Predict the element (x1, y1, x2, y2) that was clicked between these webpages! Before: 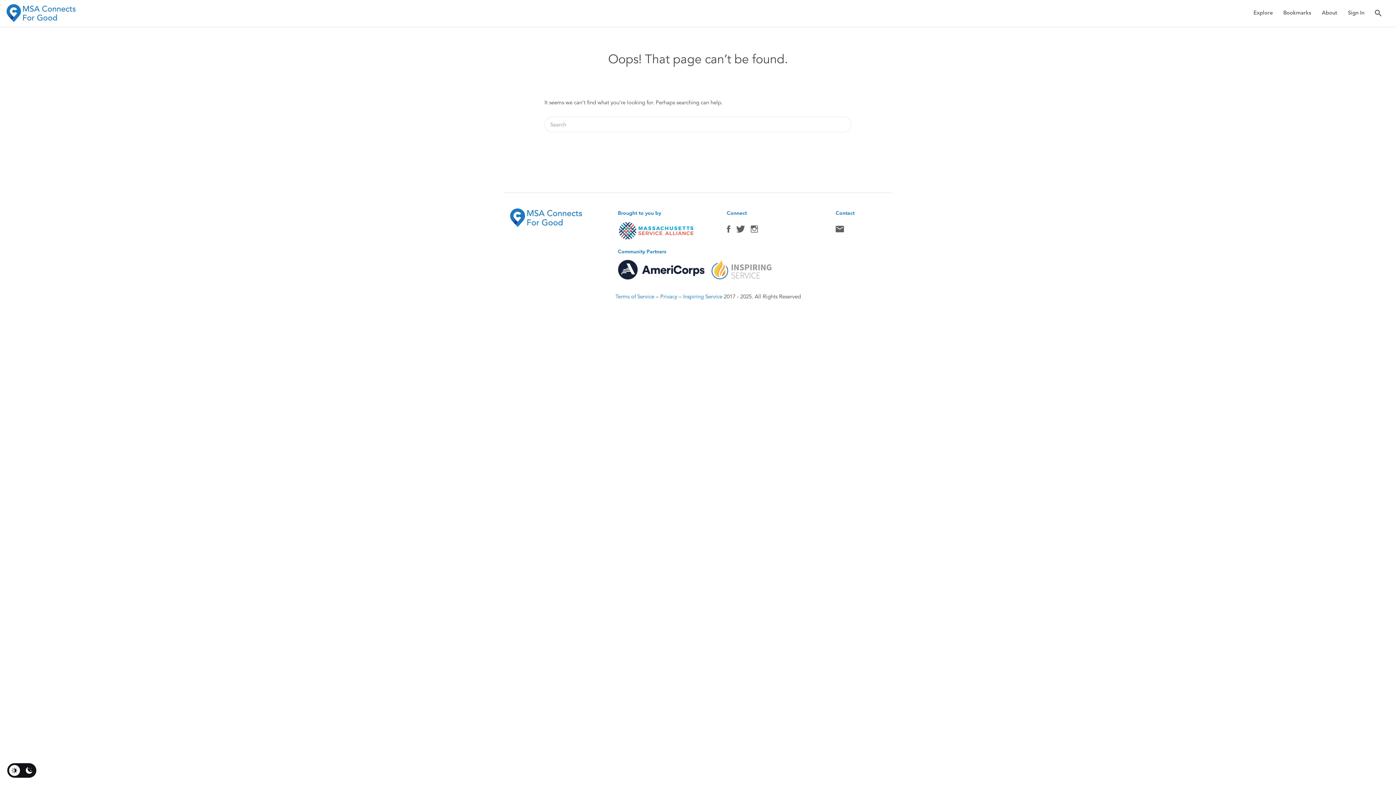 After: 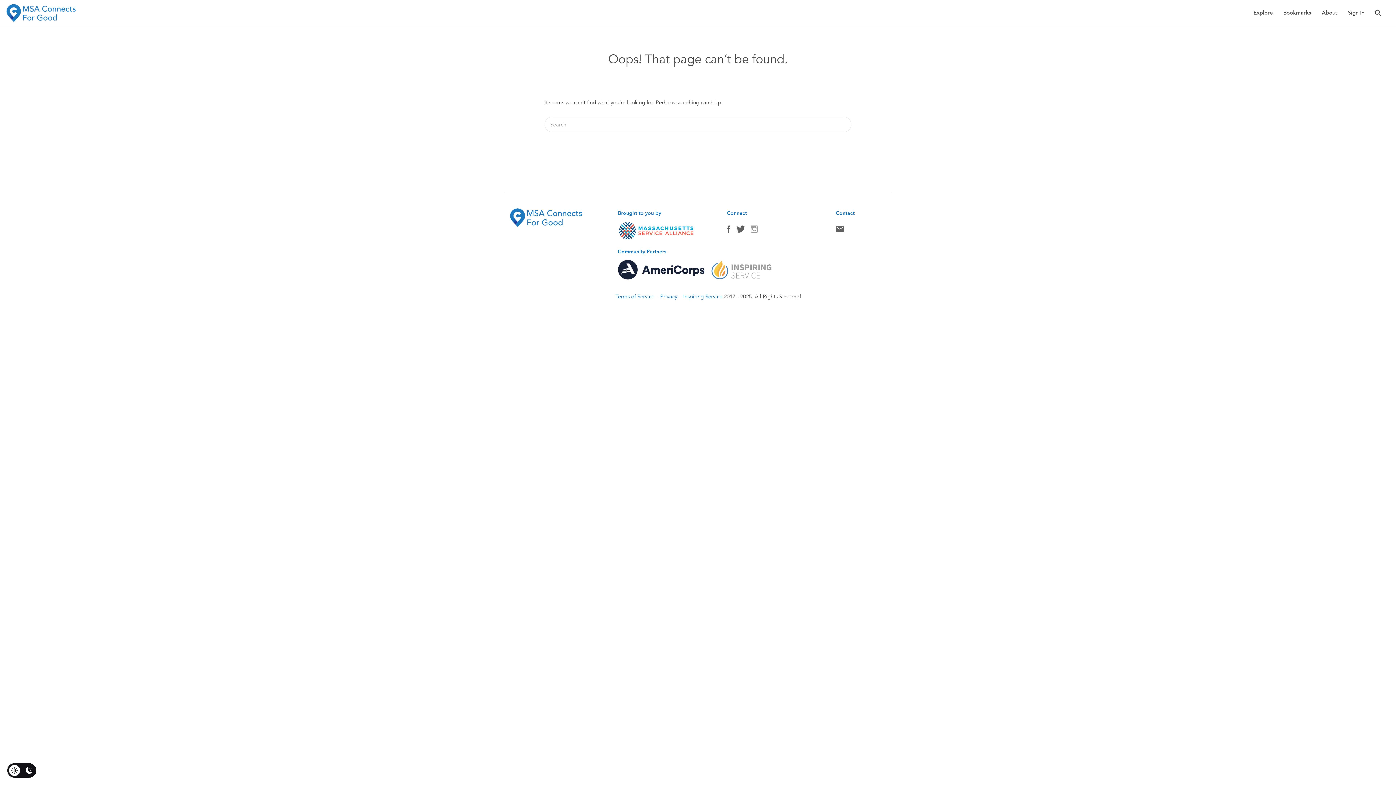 Action: bbox: (750, 224, 758, 237) label: Instagram